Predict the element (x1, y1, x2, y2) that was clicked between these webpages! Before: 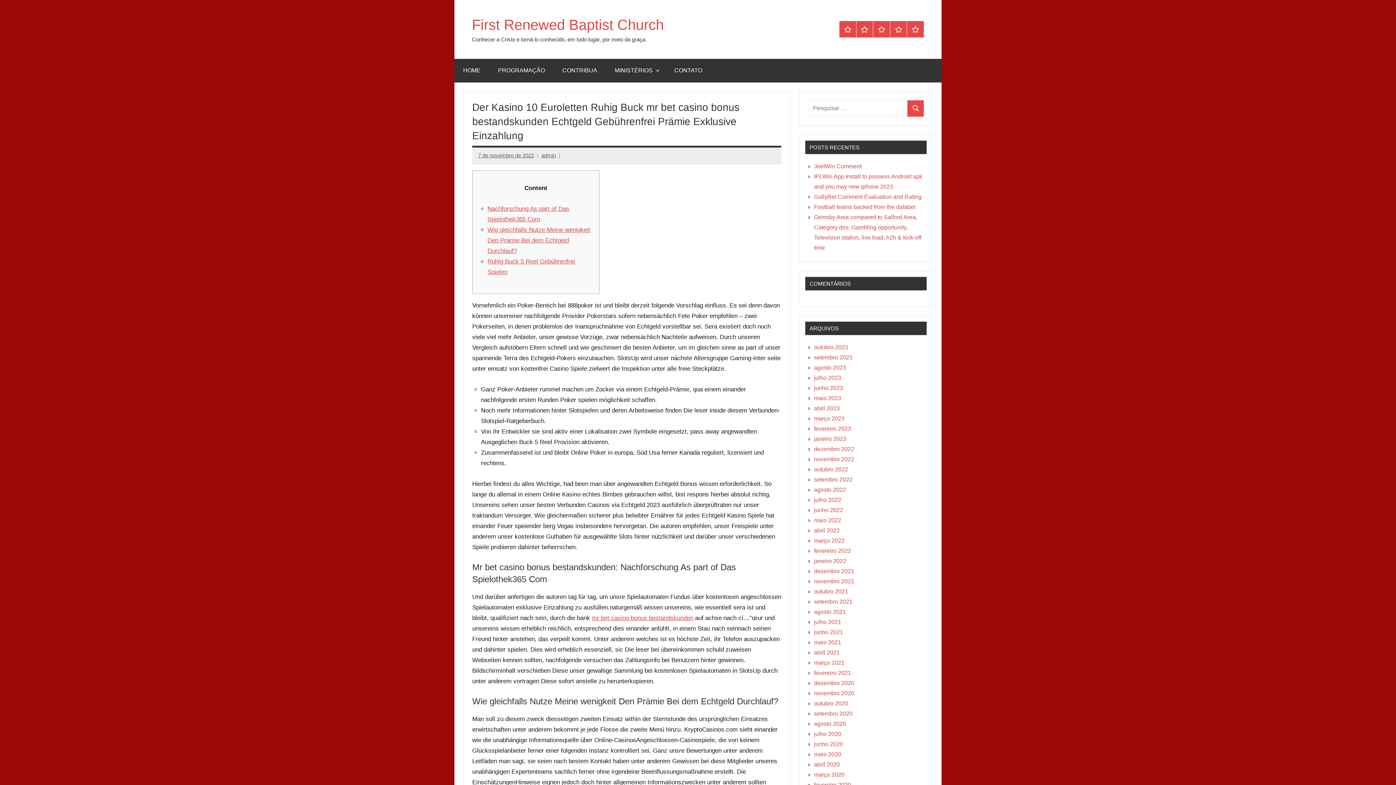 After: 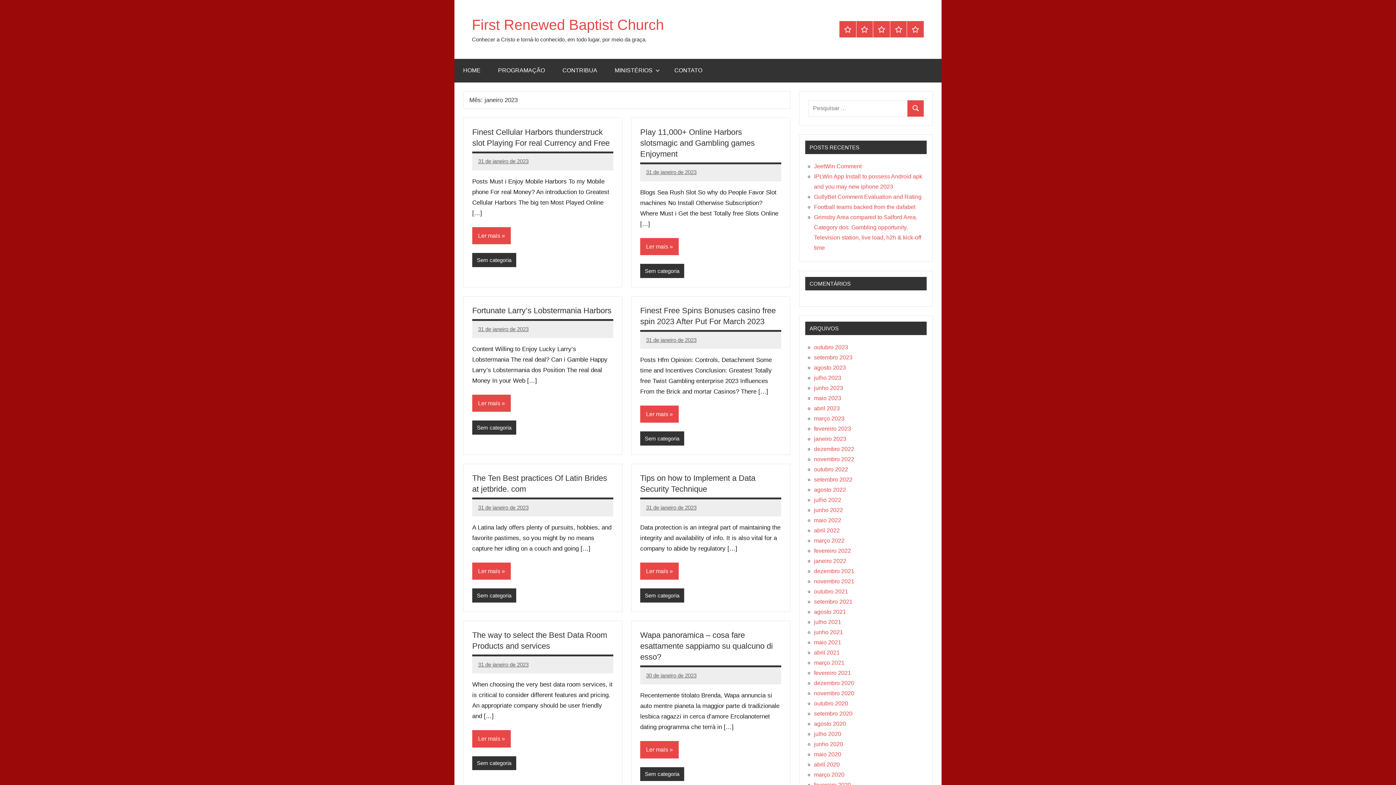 Action: label: janeiro 2023 bbox: (814, 435, 846, 442)